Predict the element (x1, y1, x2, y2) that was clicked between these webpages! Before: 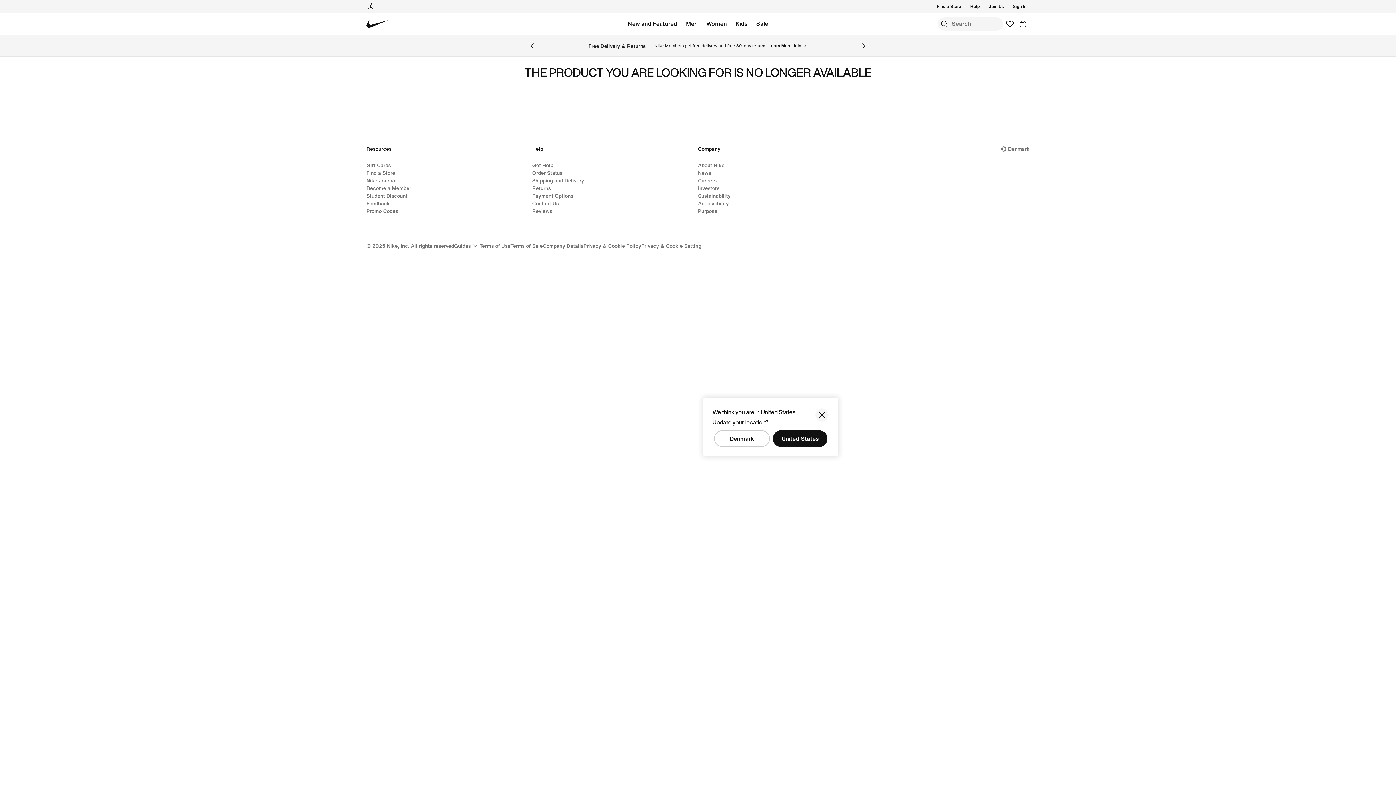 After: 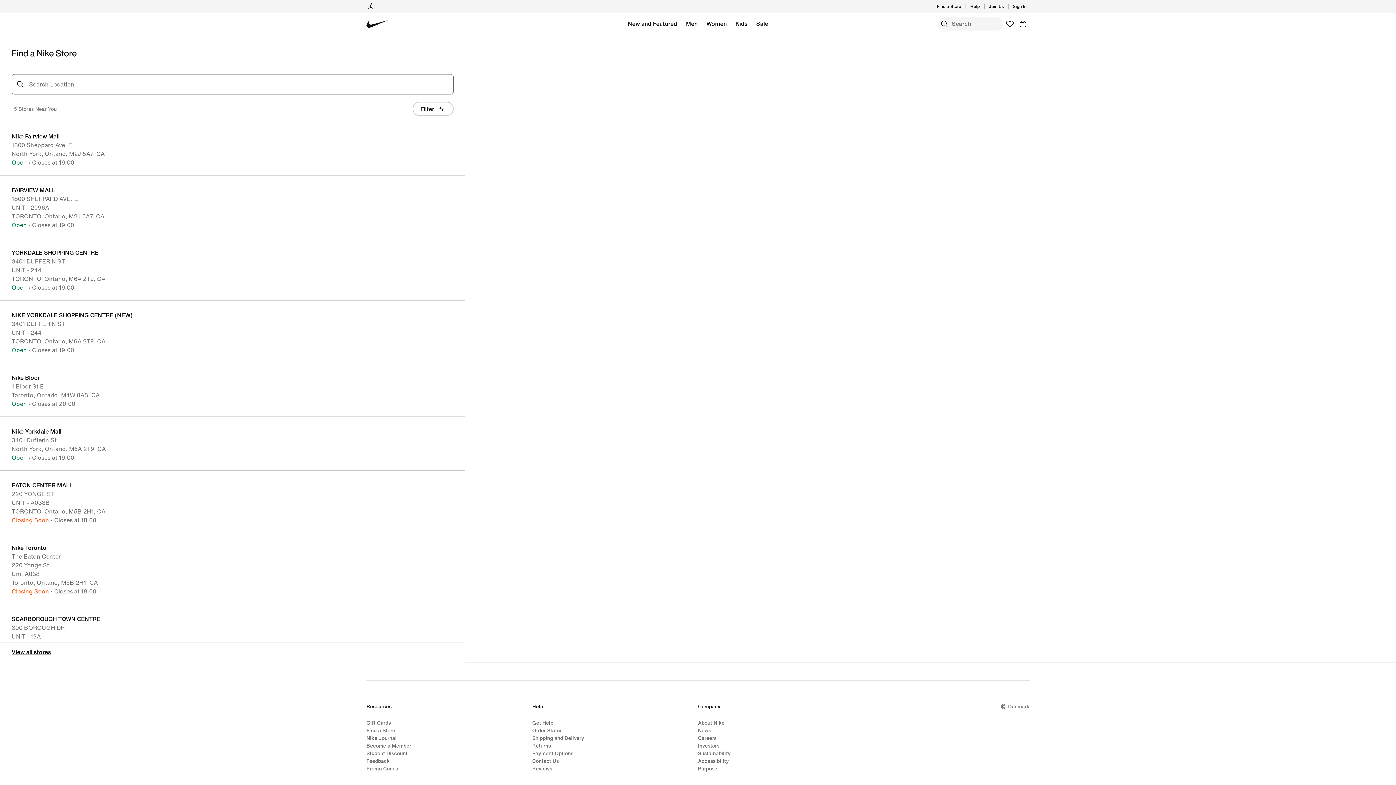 Action: bbox: (937, 3, 961, 9) label: Find a Store